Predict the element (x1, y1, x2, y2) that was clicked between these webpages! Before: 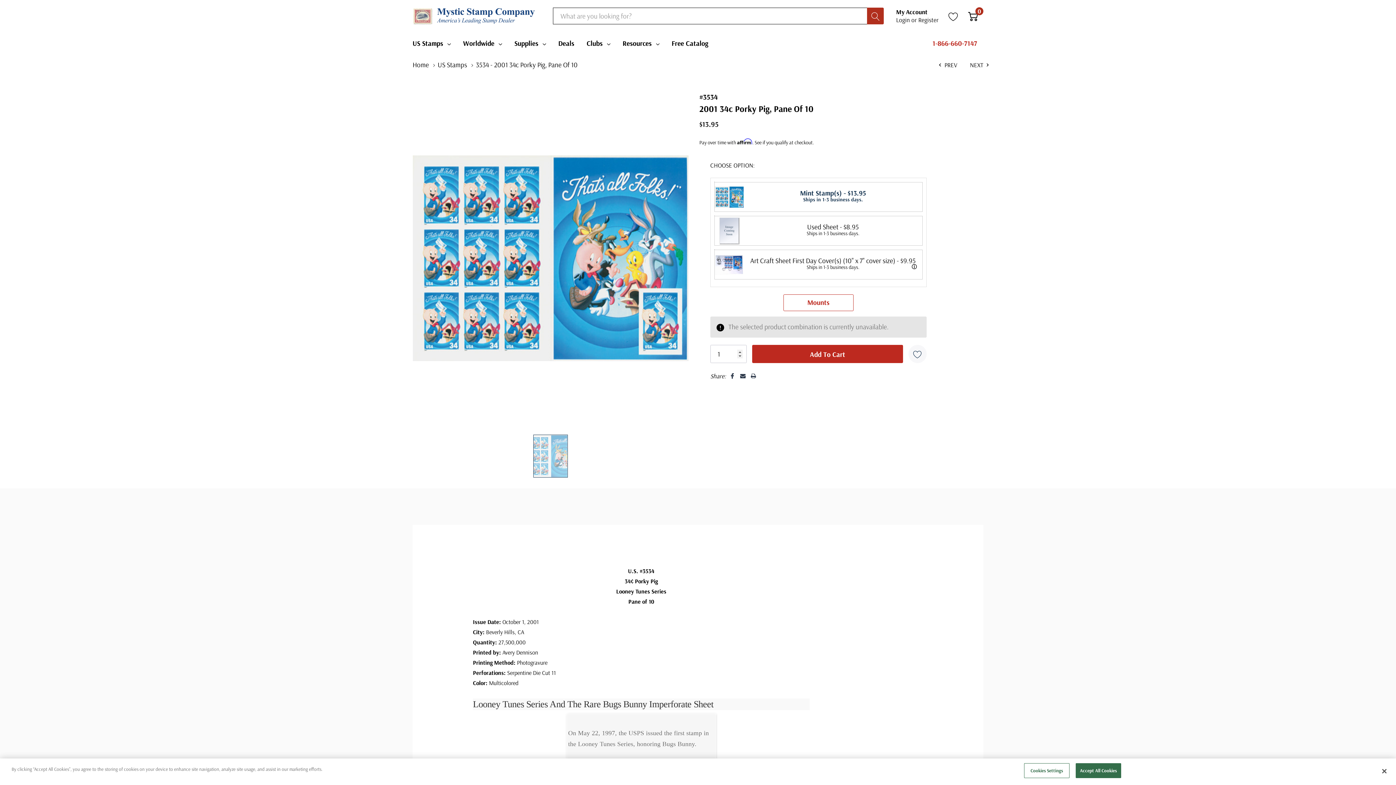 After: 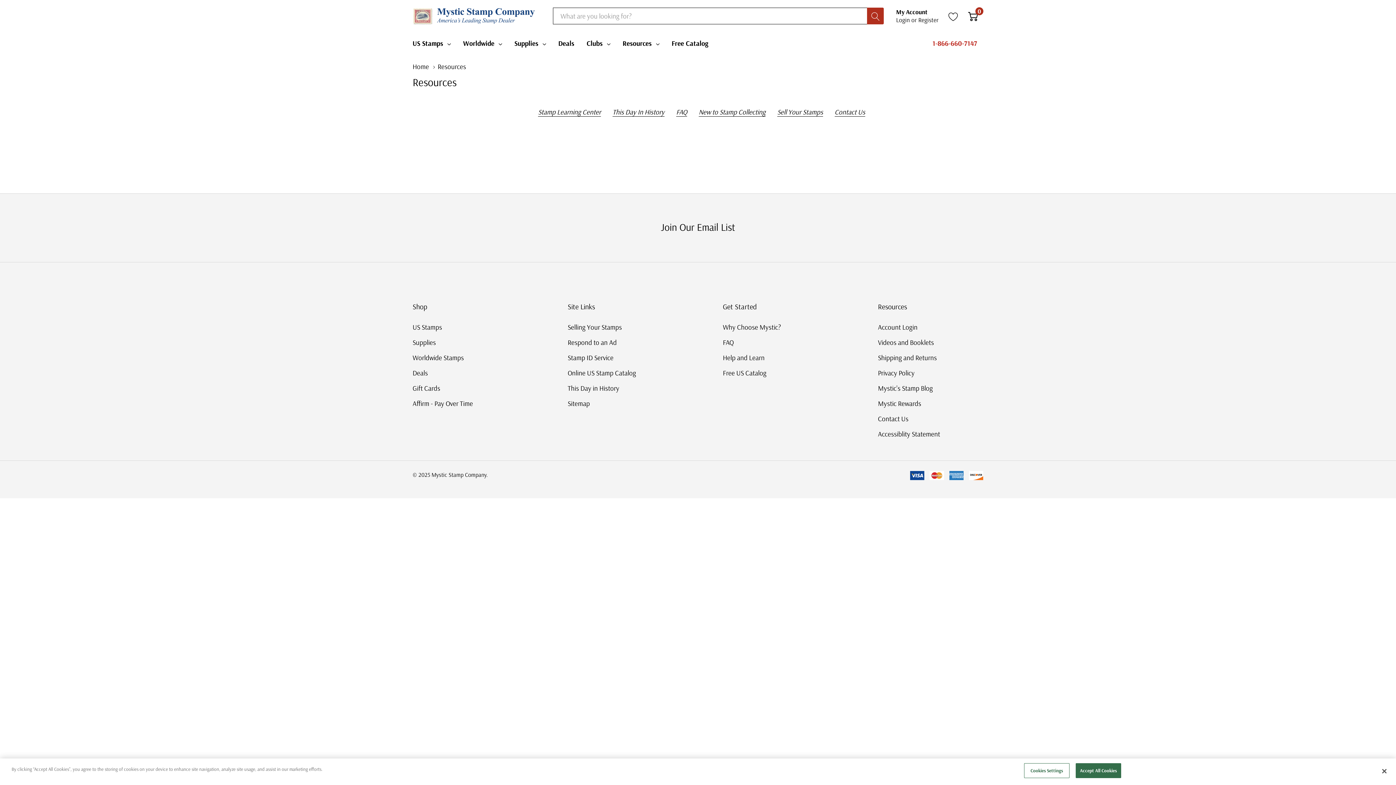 Action: label: Resources bbox: (622, 37, 651, 49)